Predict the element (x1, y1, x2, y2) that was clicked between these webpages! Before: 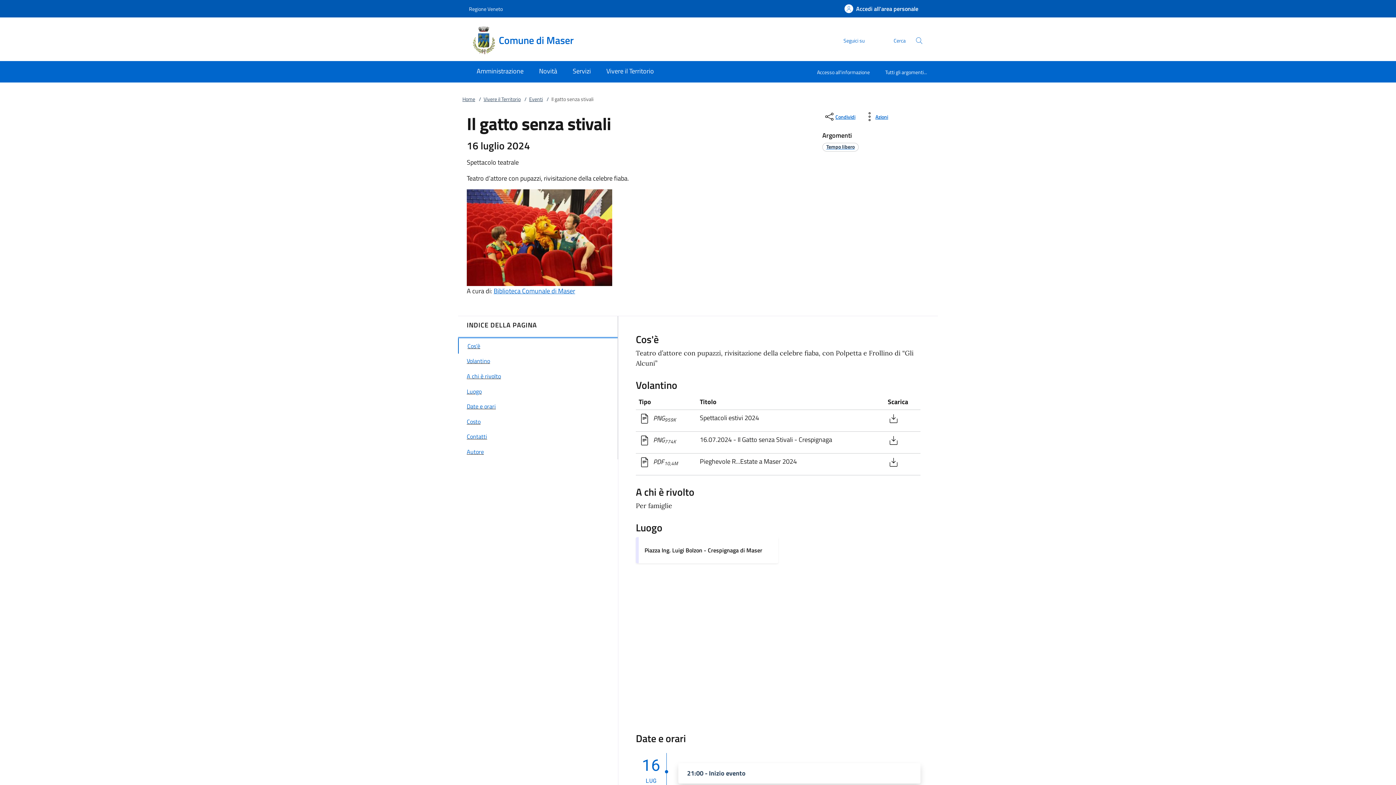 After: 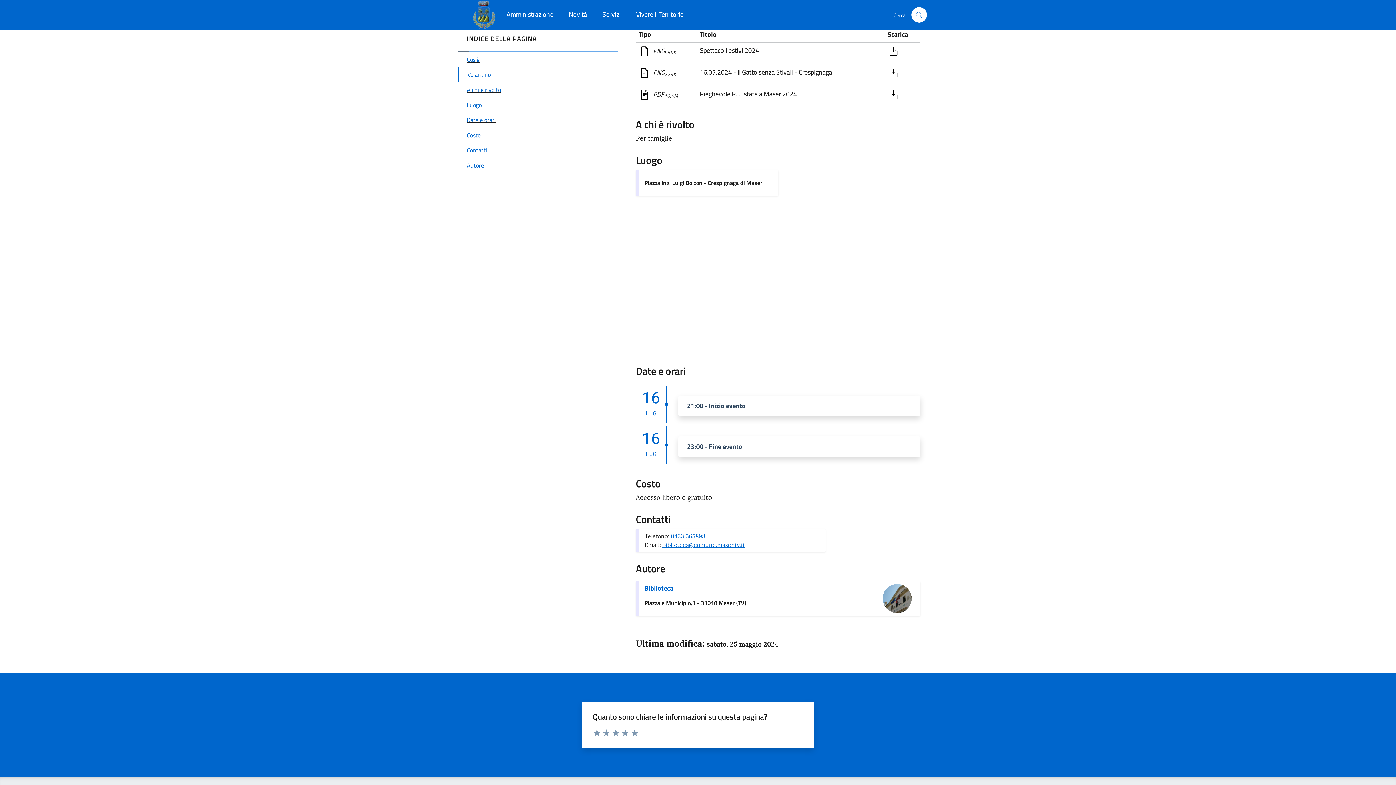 Action: bbox: (458, 368, 617, 383) label: A chi è rivolto